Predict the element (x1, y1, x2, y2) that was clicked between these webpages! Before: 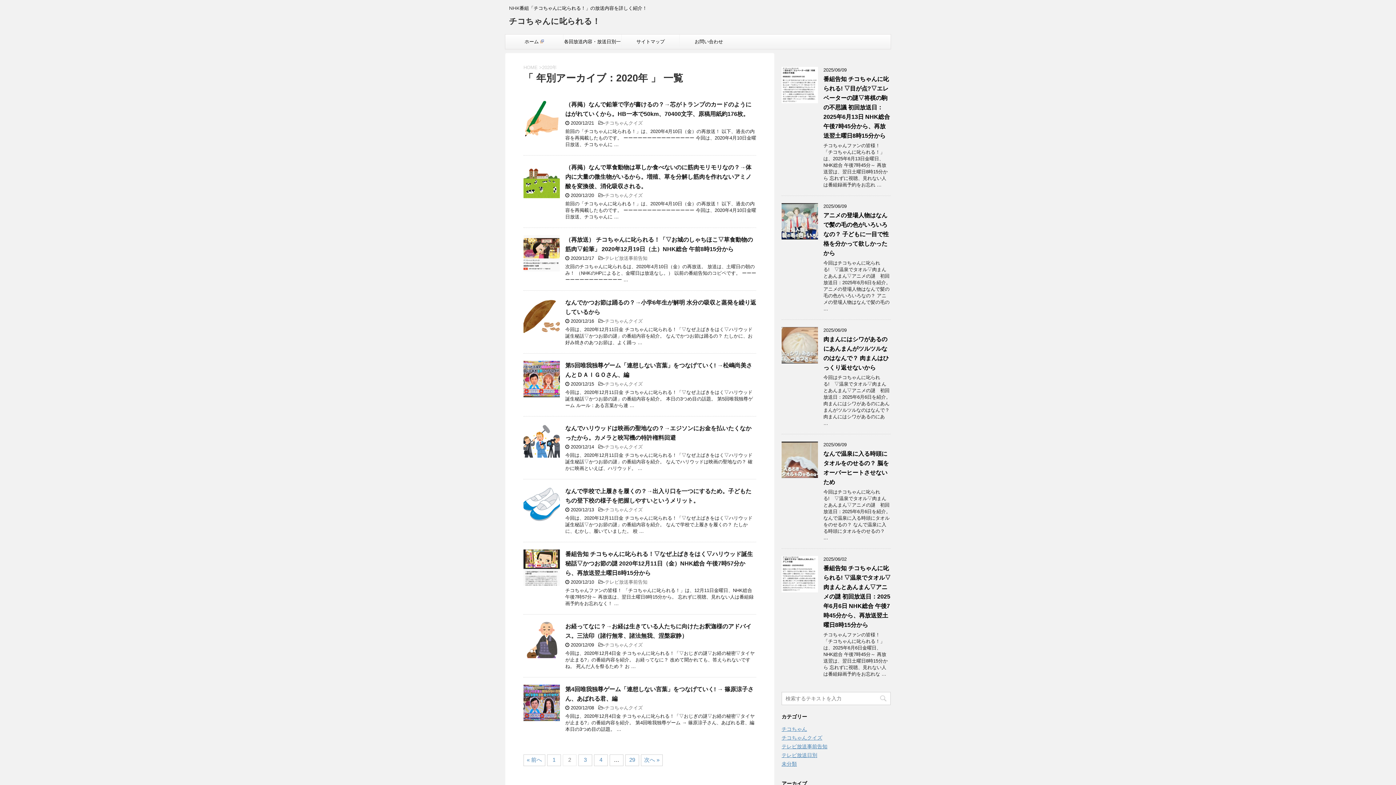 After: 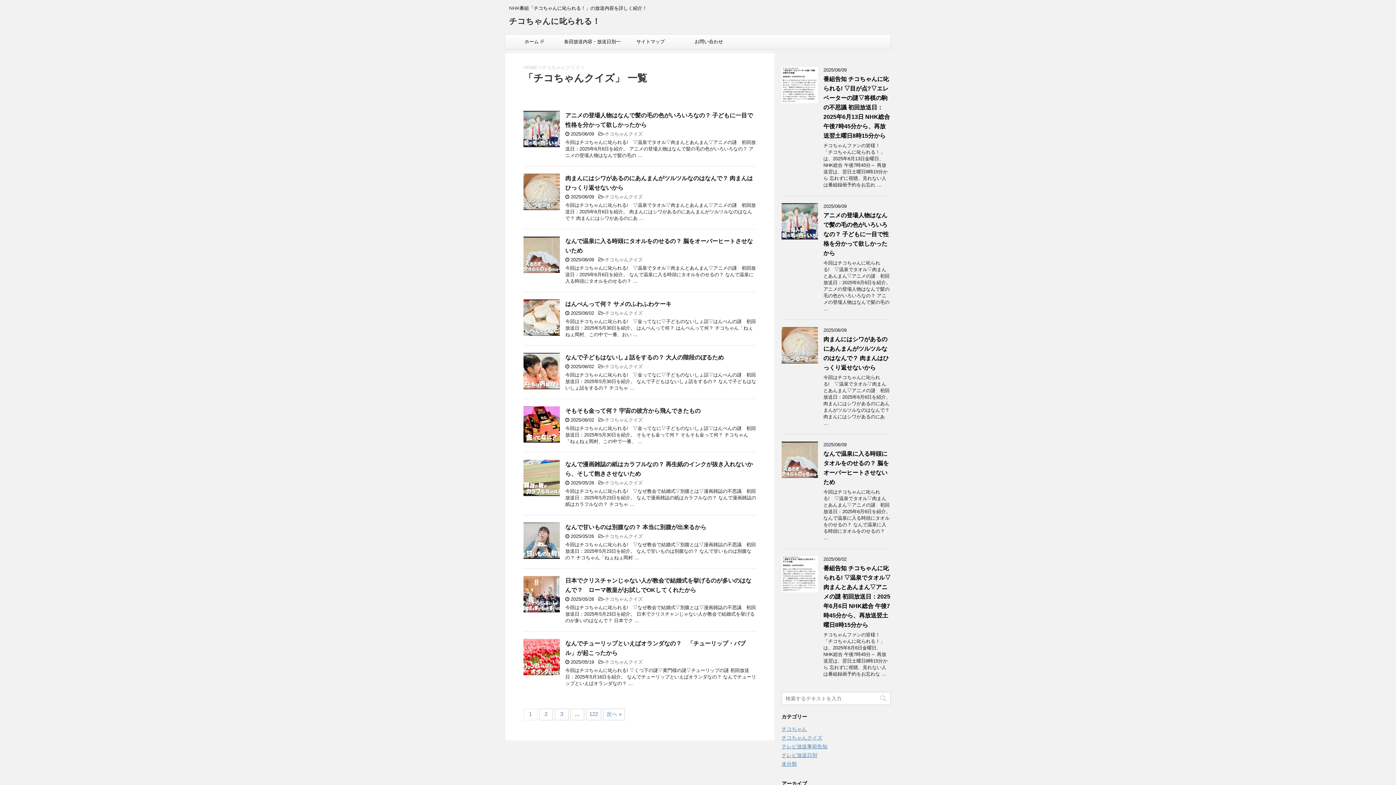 Action: label: チコちゃんクイズ bbox: (605, 507, 642, 512)